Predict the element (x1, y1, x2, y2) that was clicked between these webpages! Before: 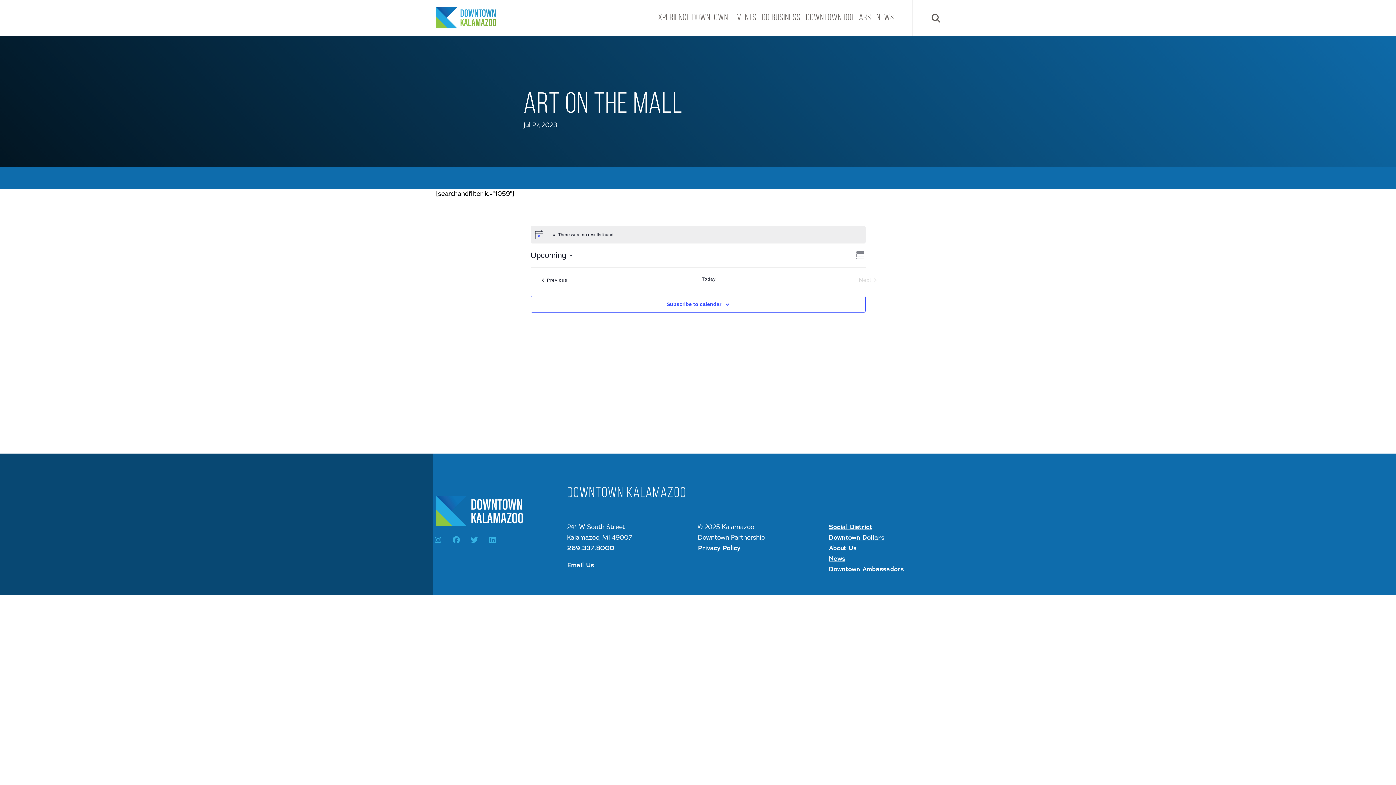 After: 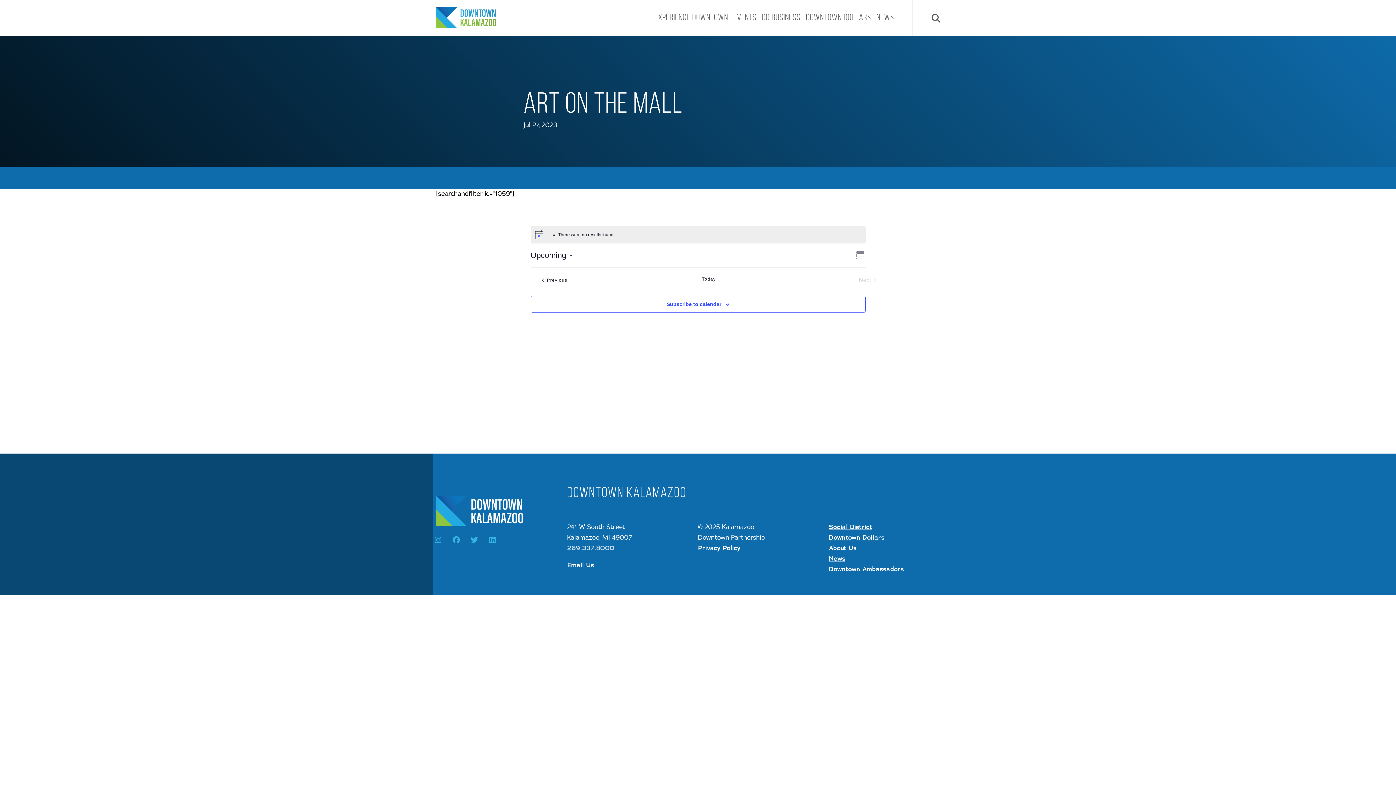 Action: label: 269.337.8000 bbox: (567, 544, 614, 552)